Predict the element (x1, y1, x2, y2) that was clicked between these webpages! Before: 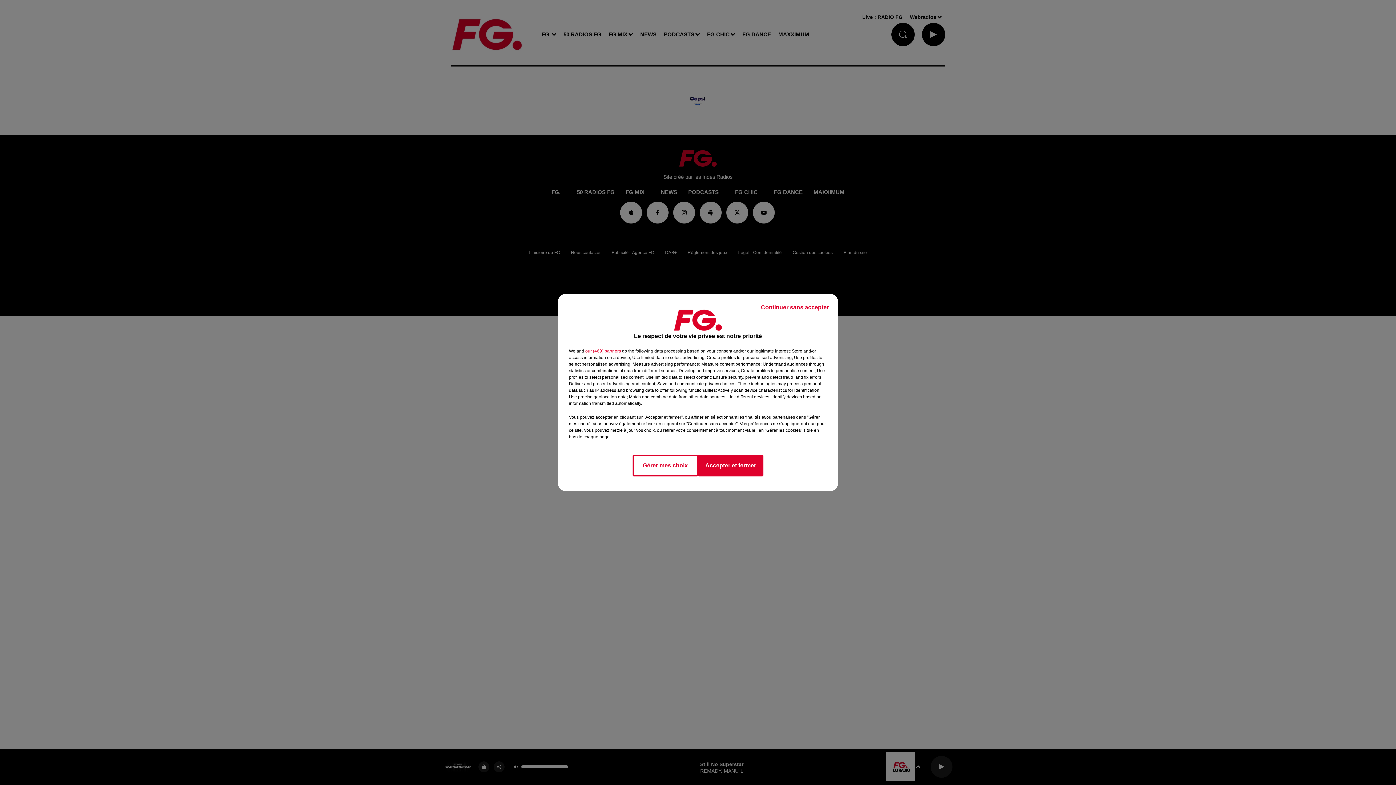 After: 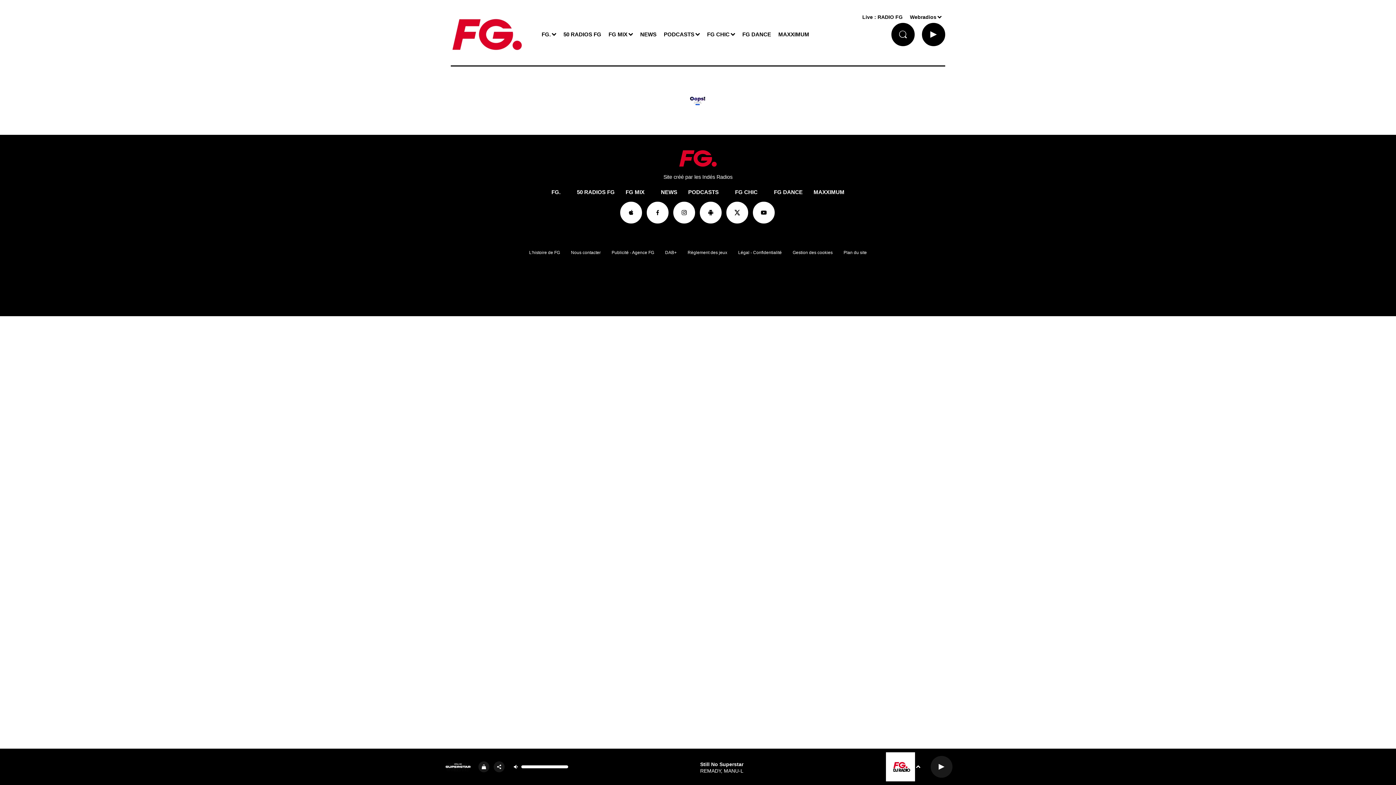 Action: bbox: (755, 297, 834, 317) label: Continuer sans accepter